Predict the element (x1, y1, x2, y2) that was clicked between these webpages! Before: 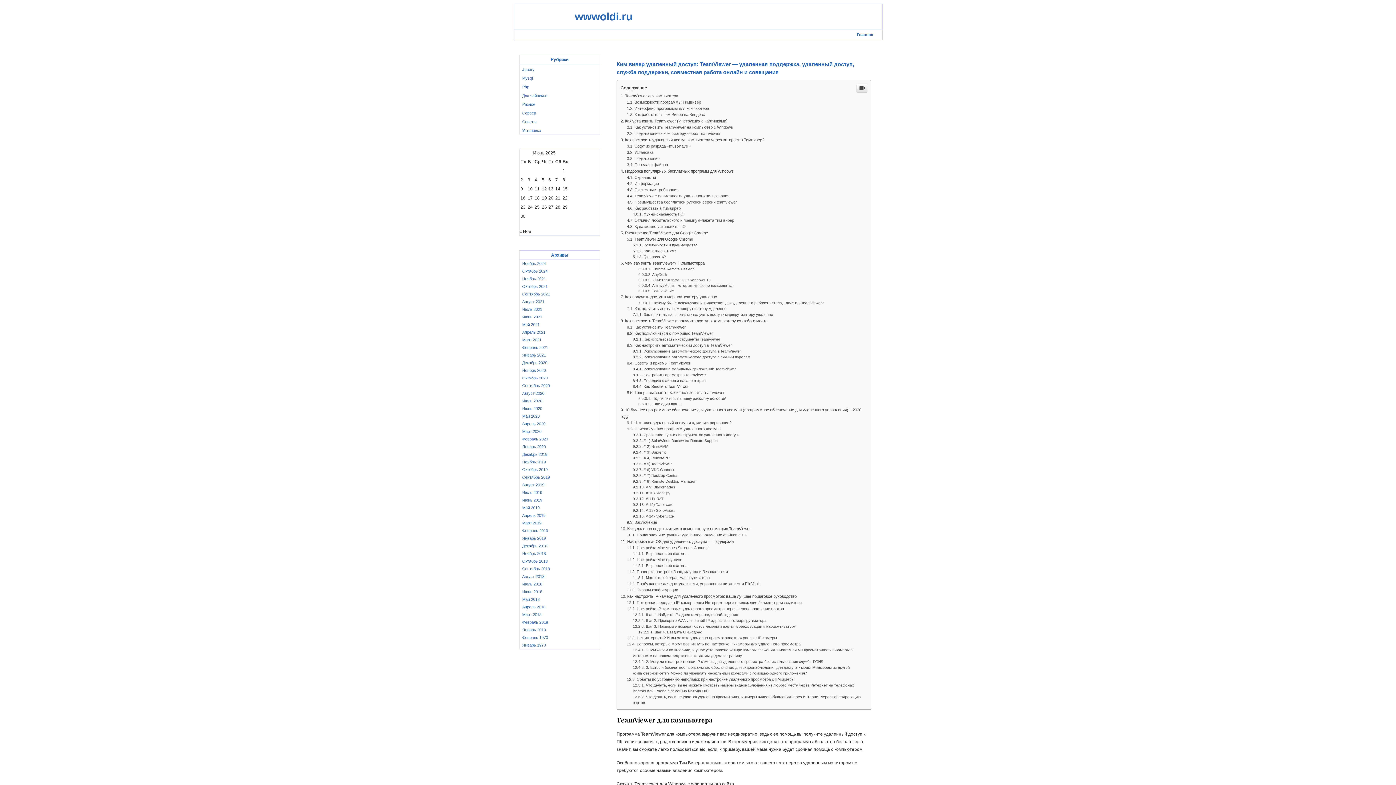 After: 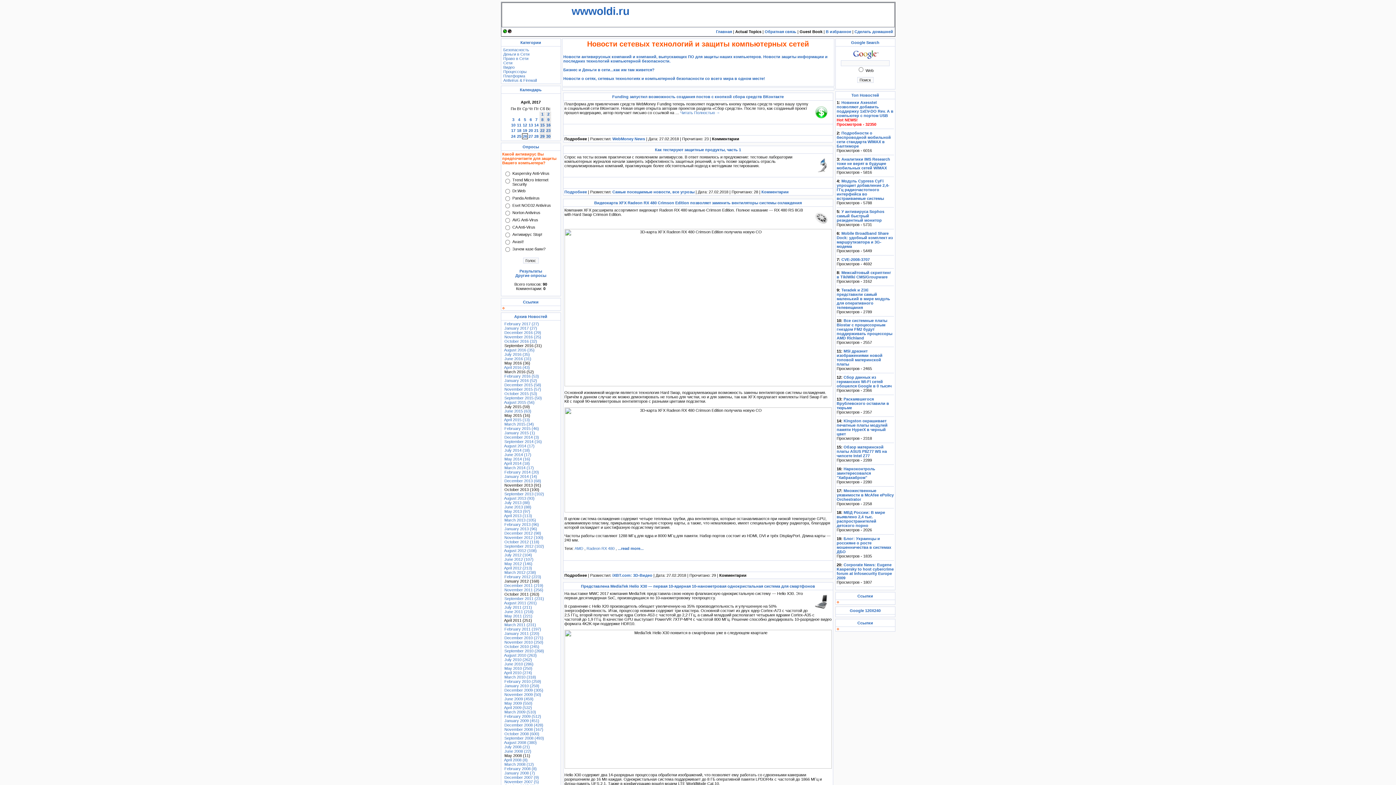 Action: bbox: (522, 358, 547, 365) label: Декабрь 2020